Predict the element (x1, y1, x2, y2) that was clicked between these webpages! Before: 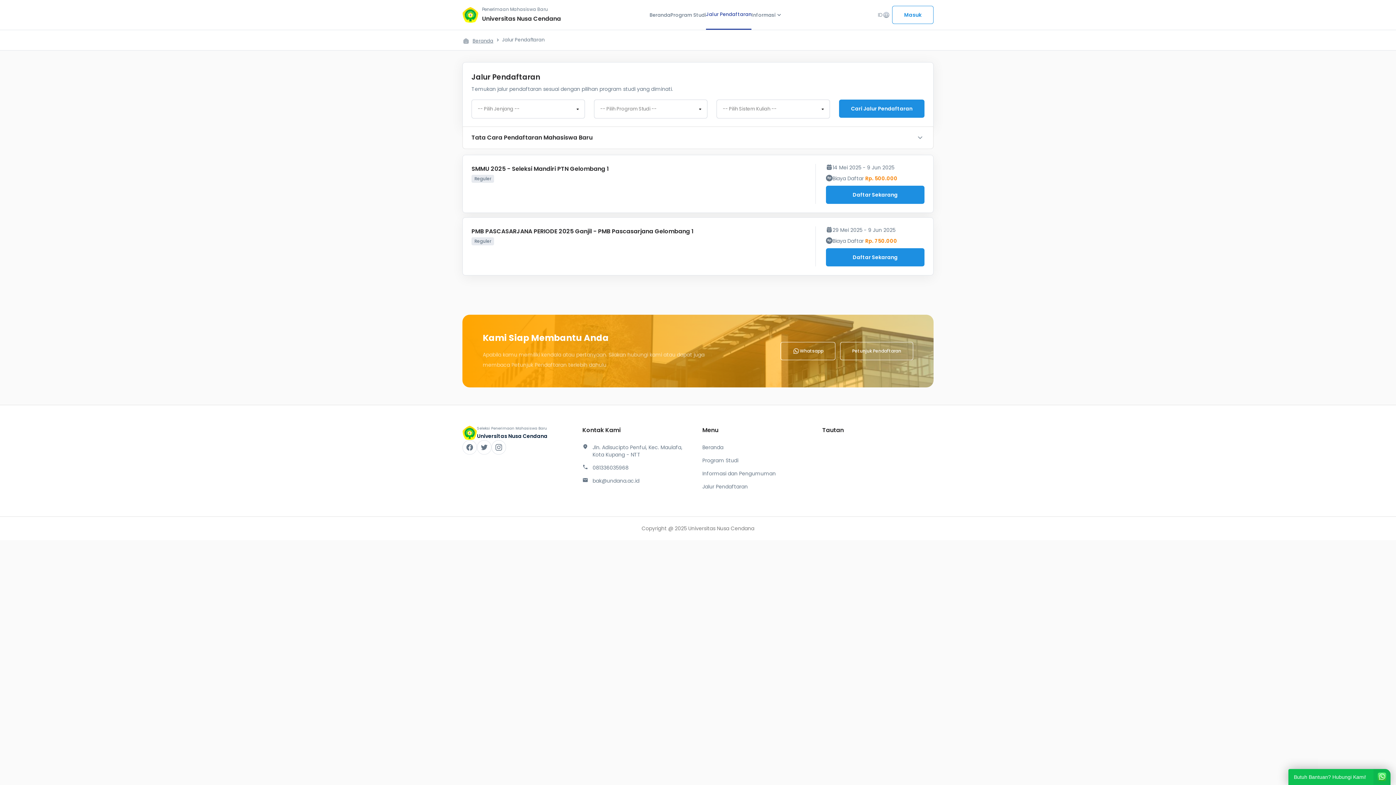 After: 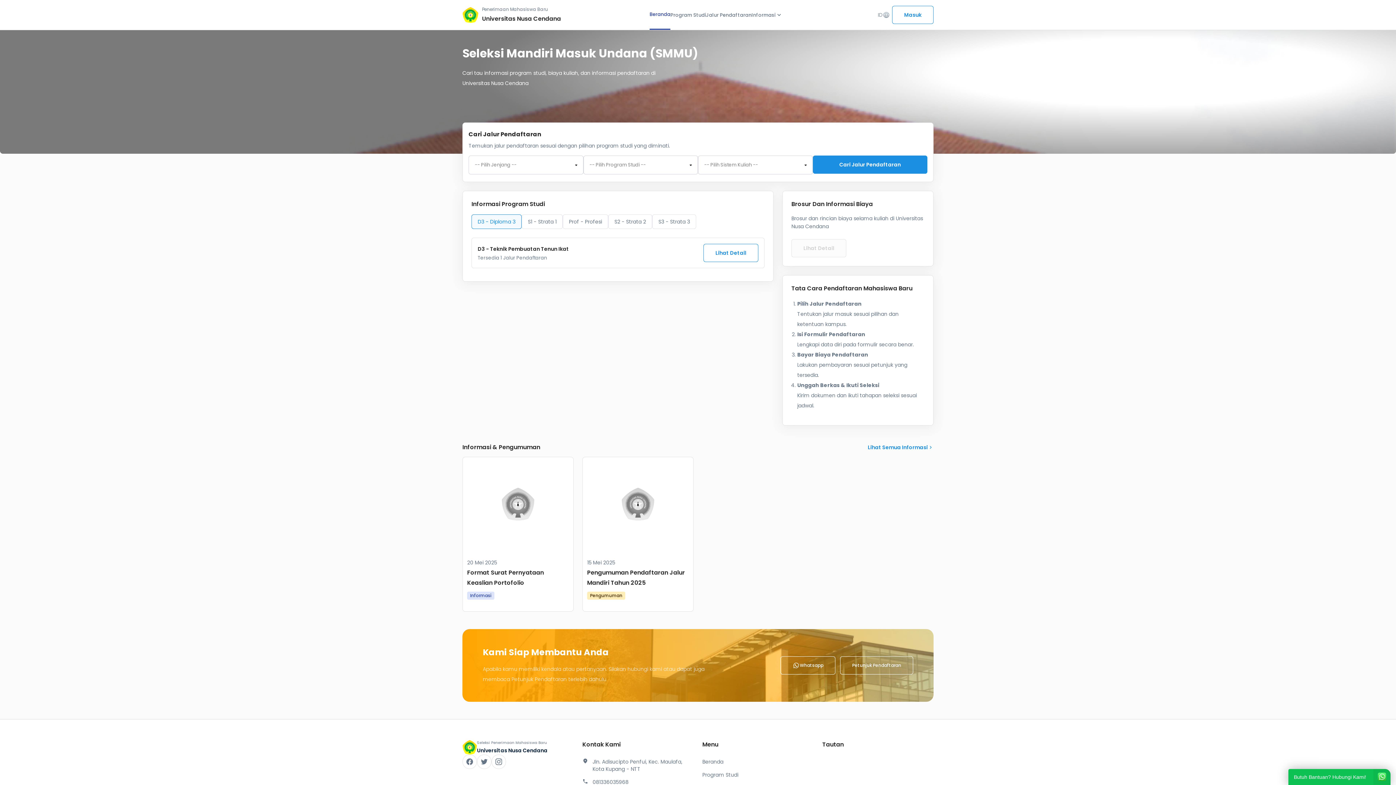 Action: label: Beranda bbox: (472, 37, 493, 44)